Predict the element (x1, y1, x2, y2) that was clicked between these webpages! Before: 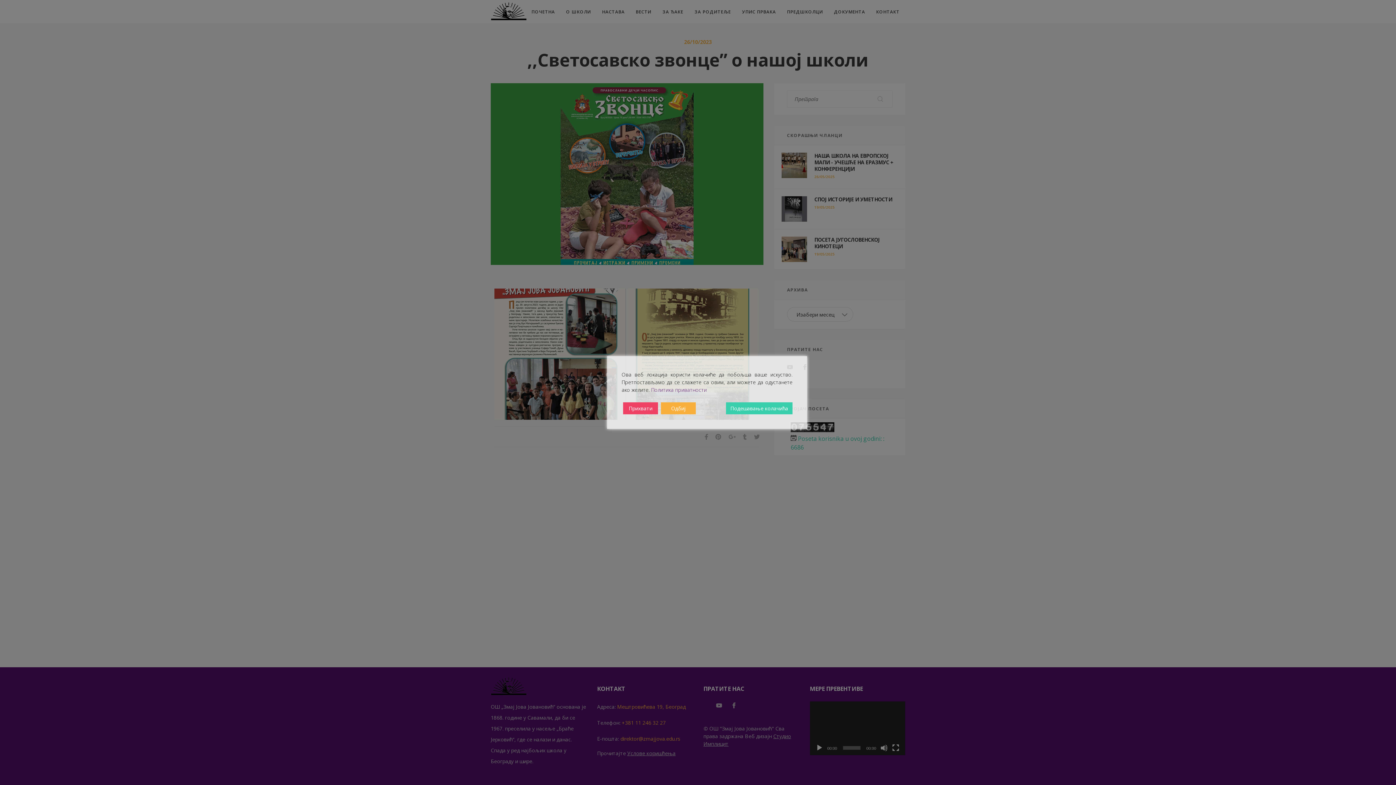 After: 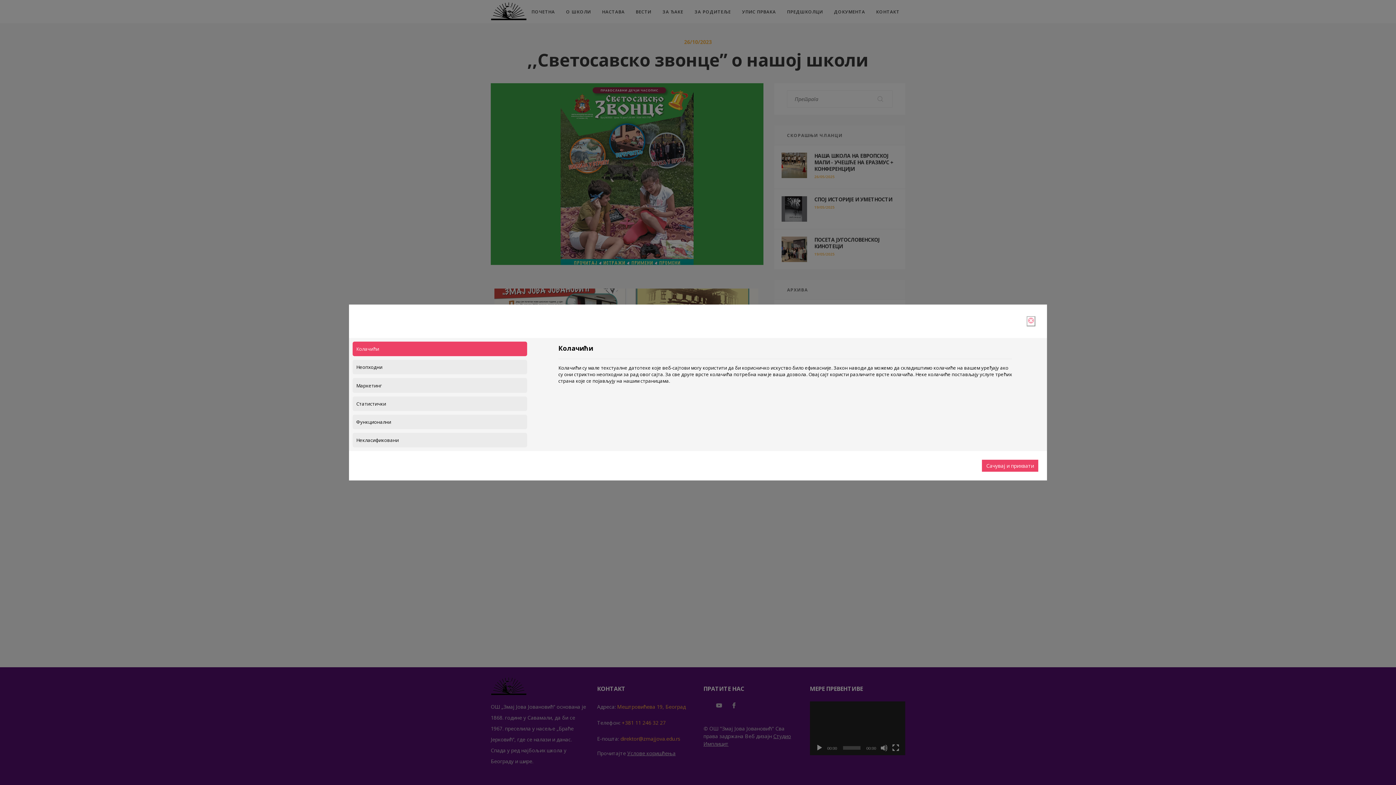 Action: bbox: (726, 402, 792, 414) label: Cookie Settings